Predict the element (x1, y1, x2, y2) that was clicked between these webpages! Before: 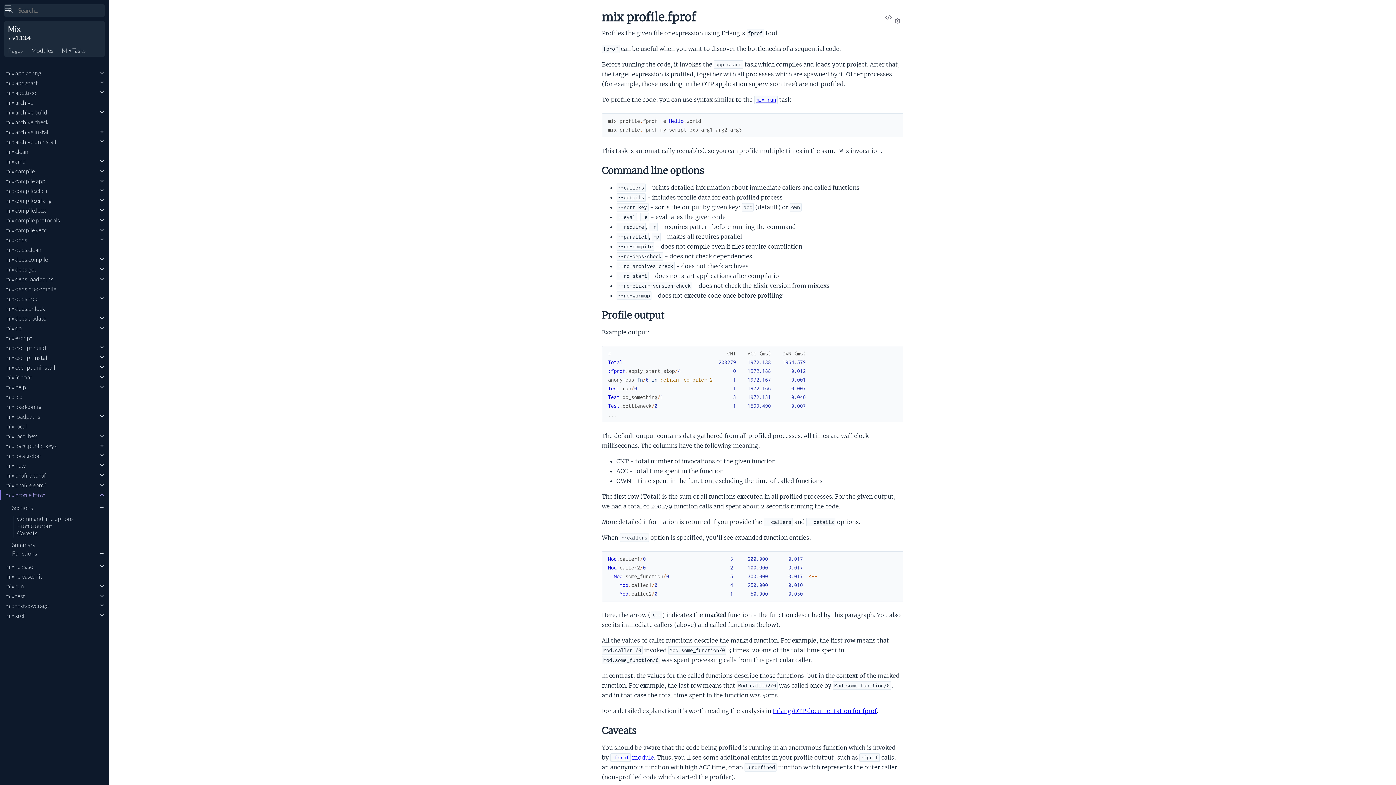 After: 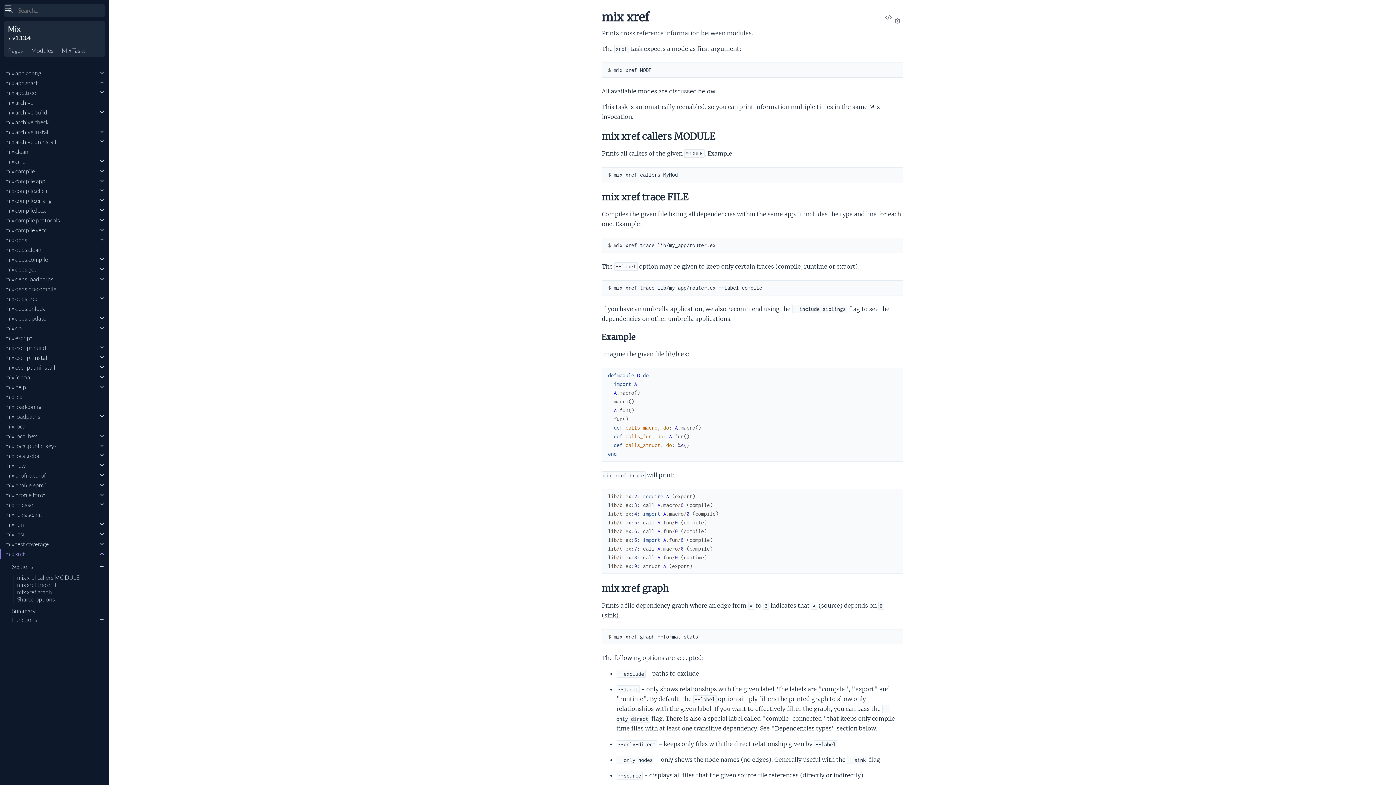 Action: bbox: (0, 611, 98, 621) label: mix xref